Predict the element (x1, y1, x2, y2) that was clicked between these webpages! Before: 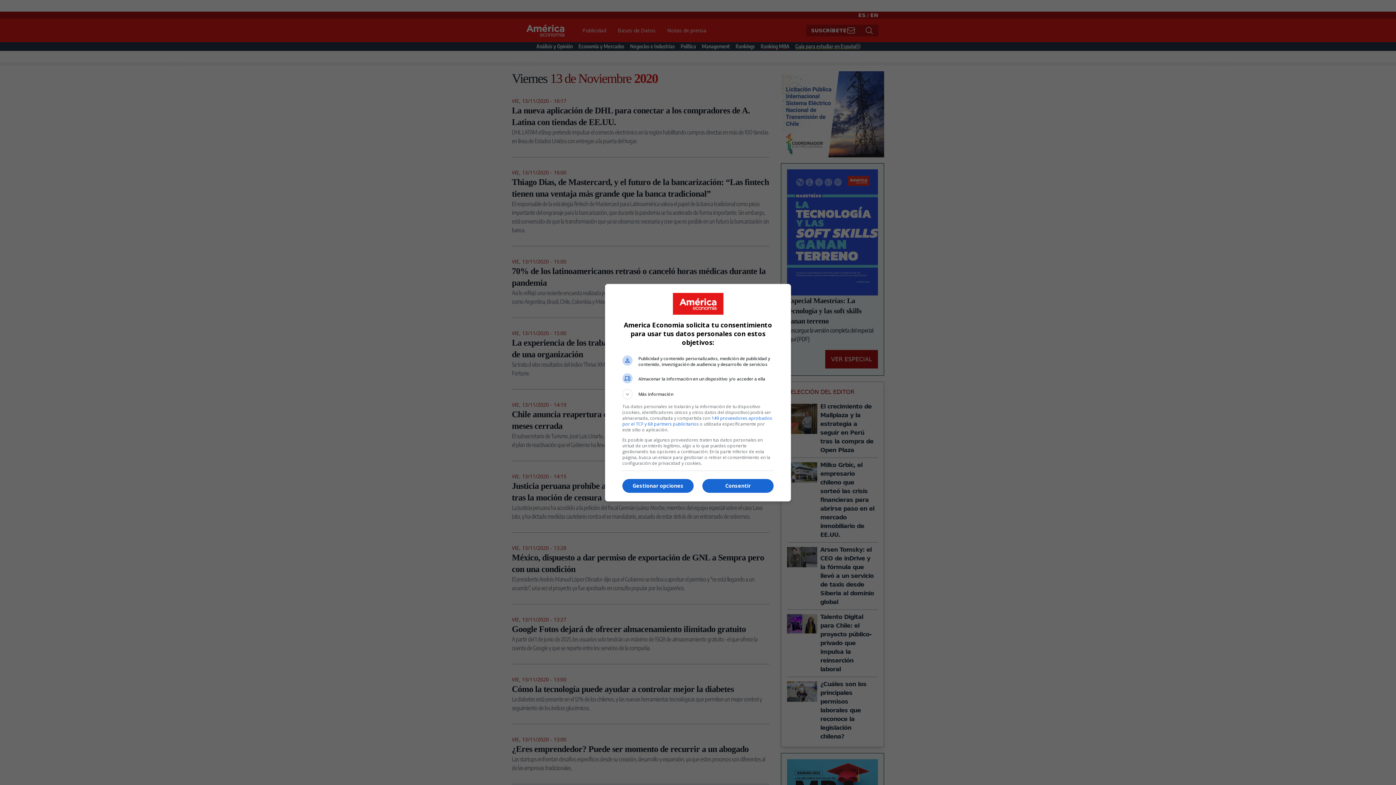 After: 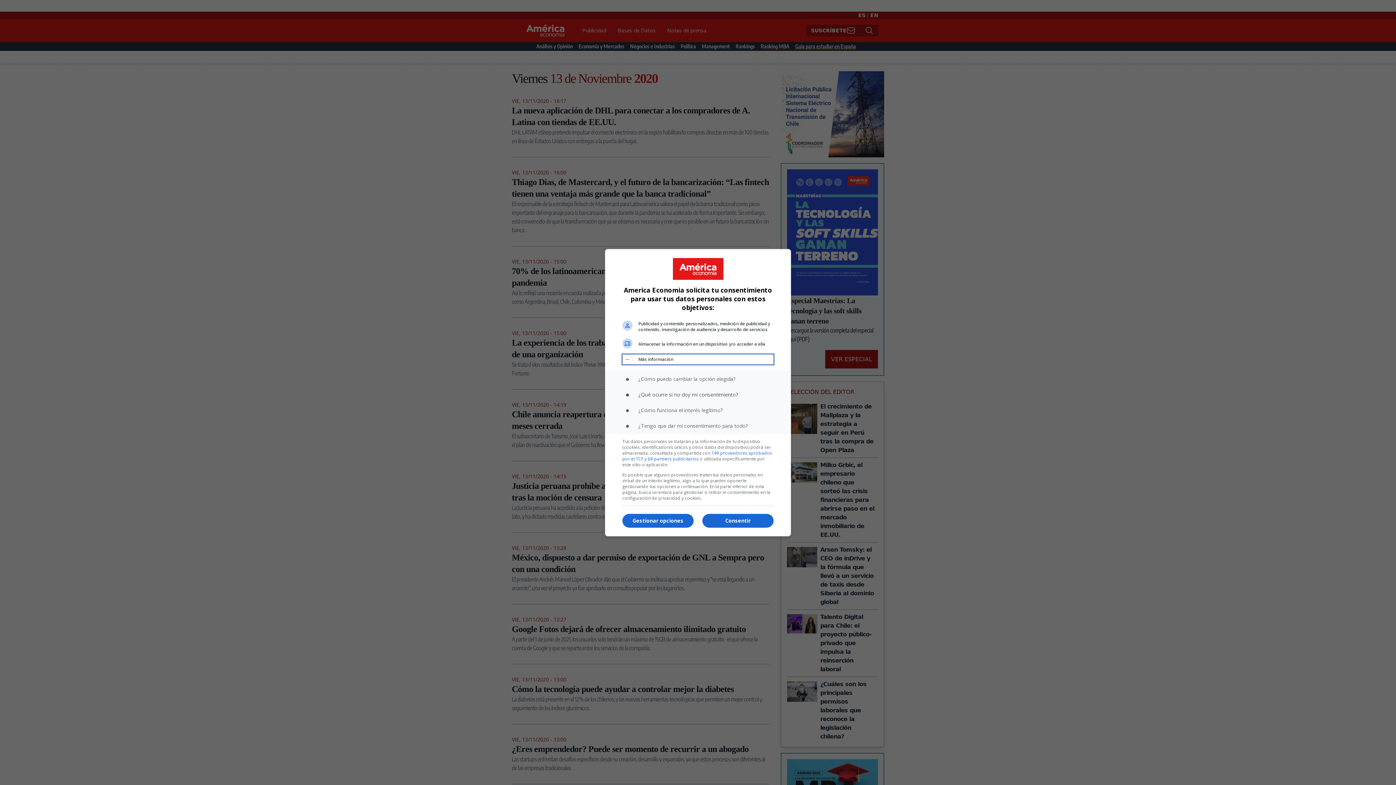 Action: bbox: (622, 389, 773, 399) label: Más información